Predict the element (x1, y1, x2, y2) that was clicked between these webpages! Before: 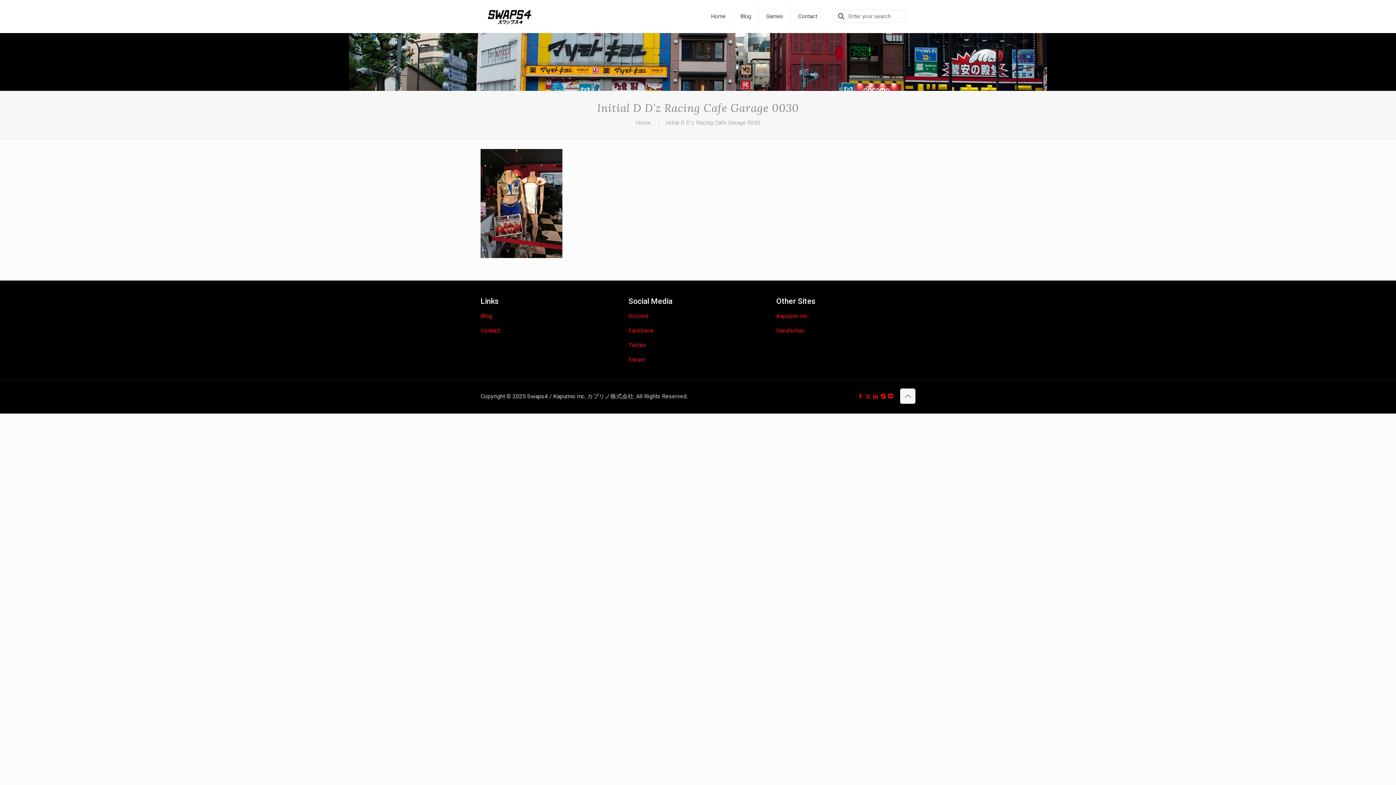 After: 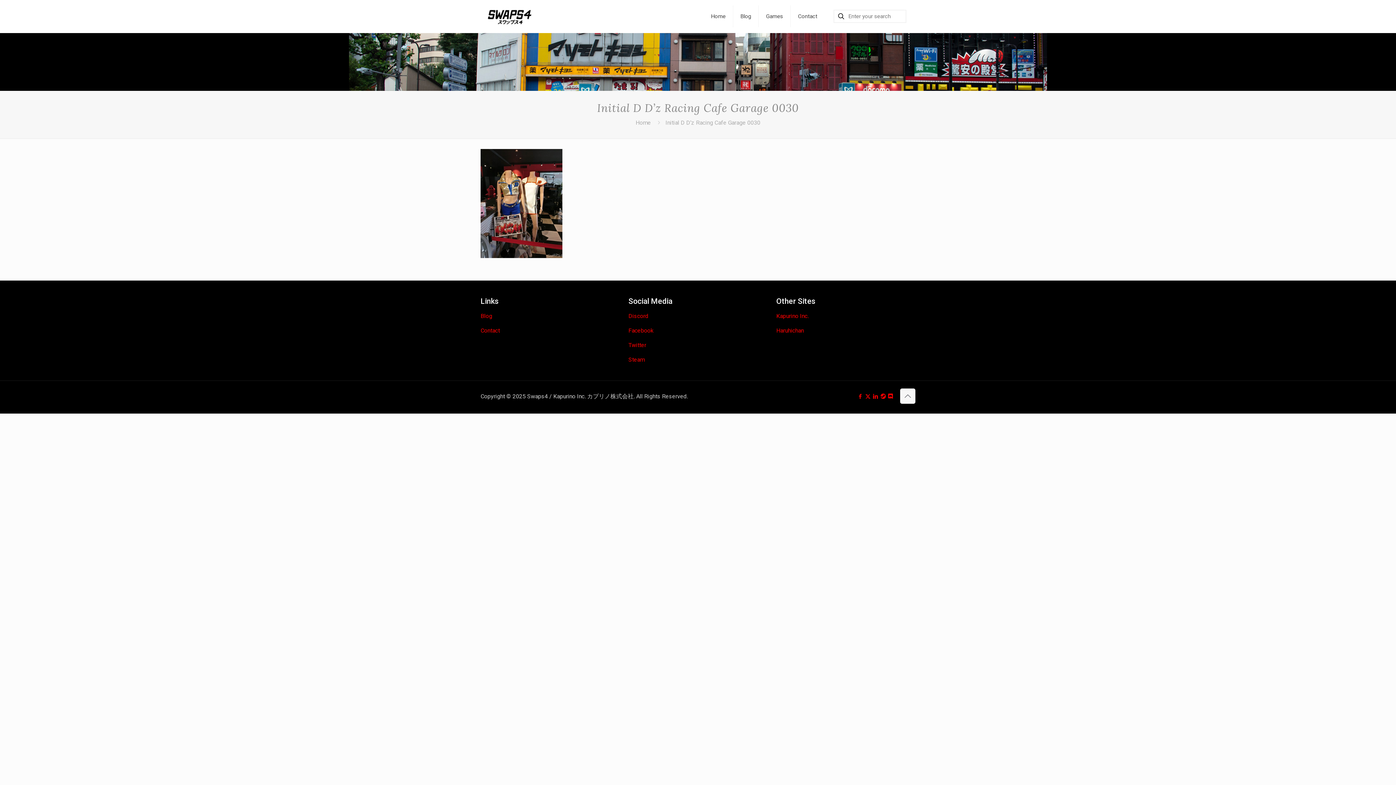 Action: label: Initial D D’z Racing Cafe Garage 0030 bbox: (665, 119, 760, 126)